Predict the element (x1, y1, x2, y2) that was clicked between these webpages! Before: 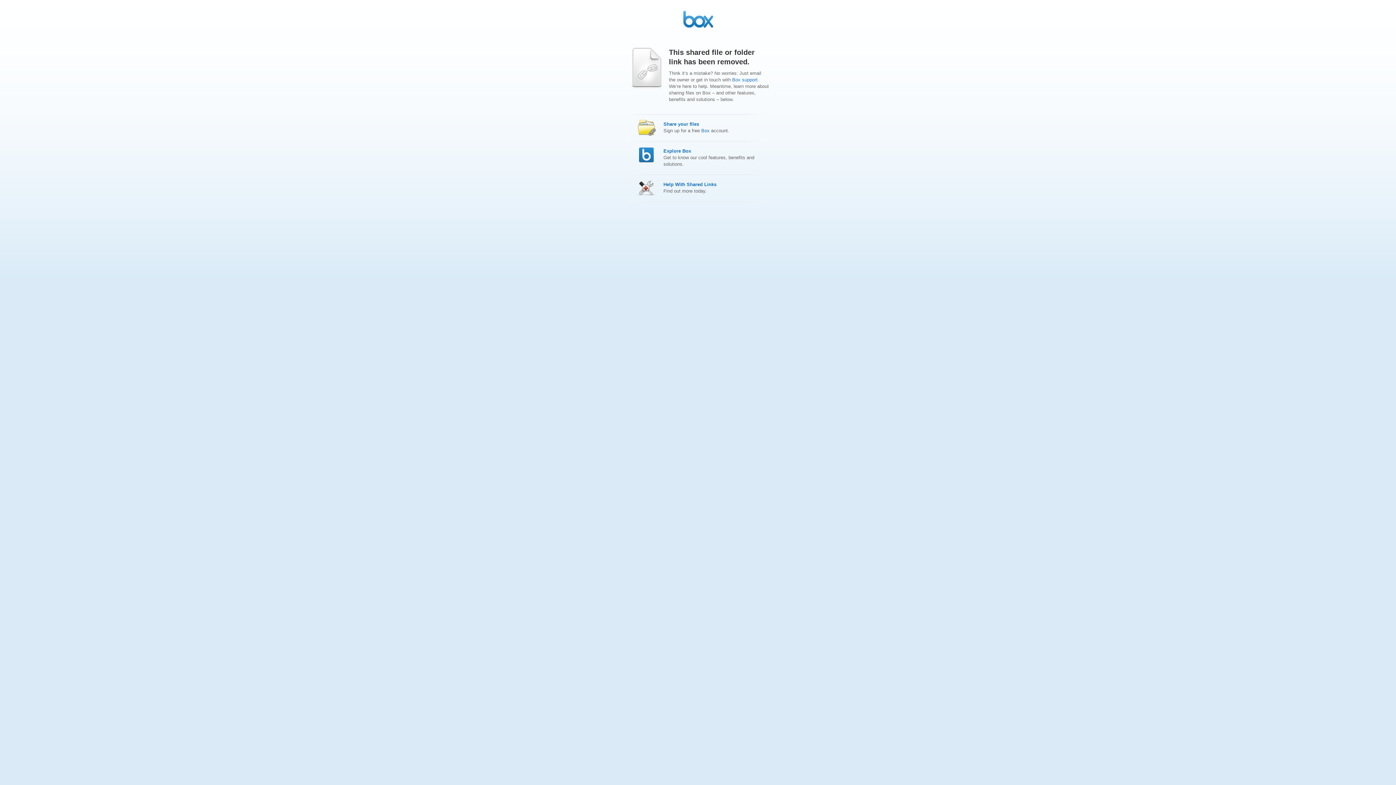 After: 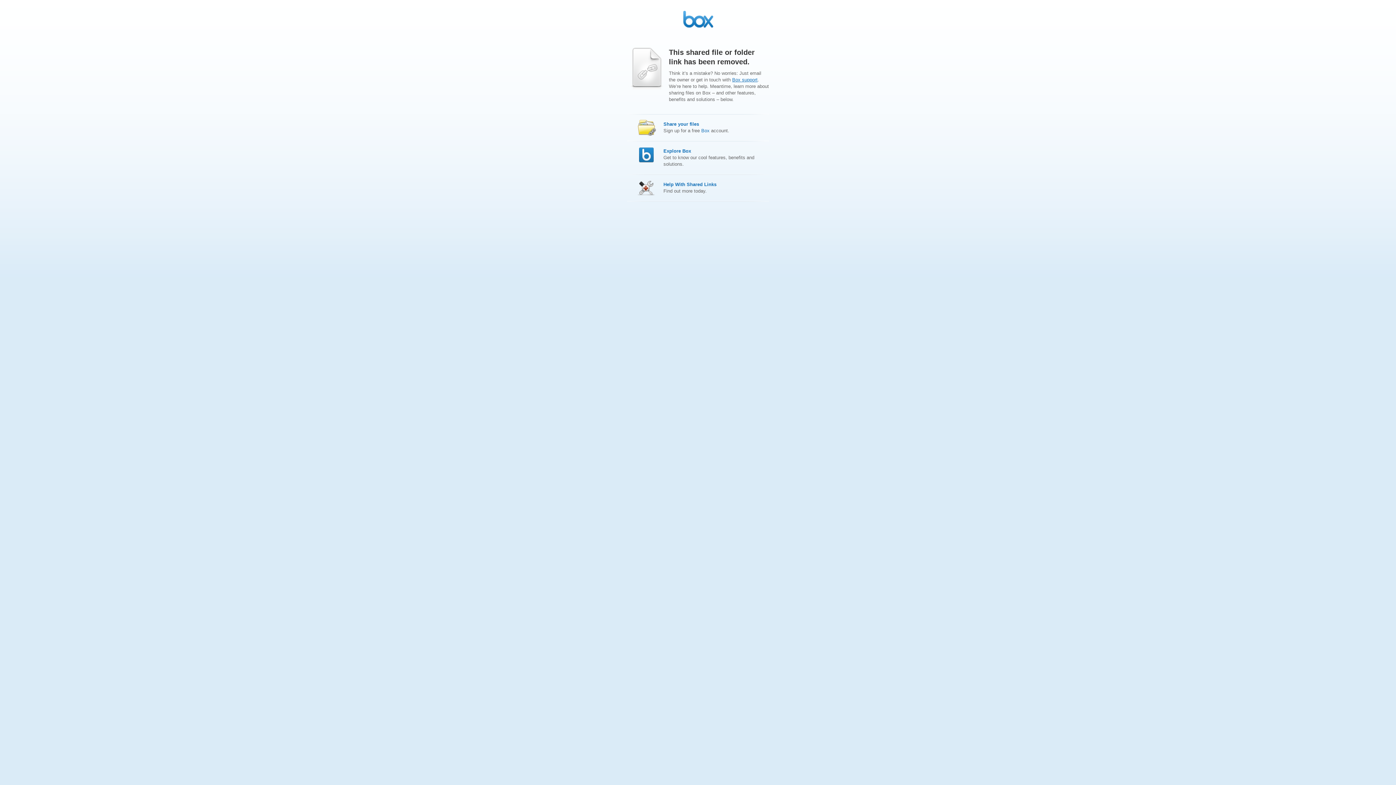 Action: label: Box support bbox: (732, 77, 757, 82)